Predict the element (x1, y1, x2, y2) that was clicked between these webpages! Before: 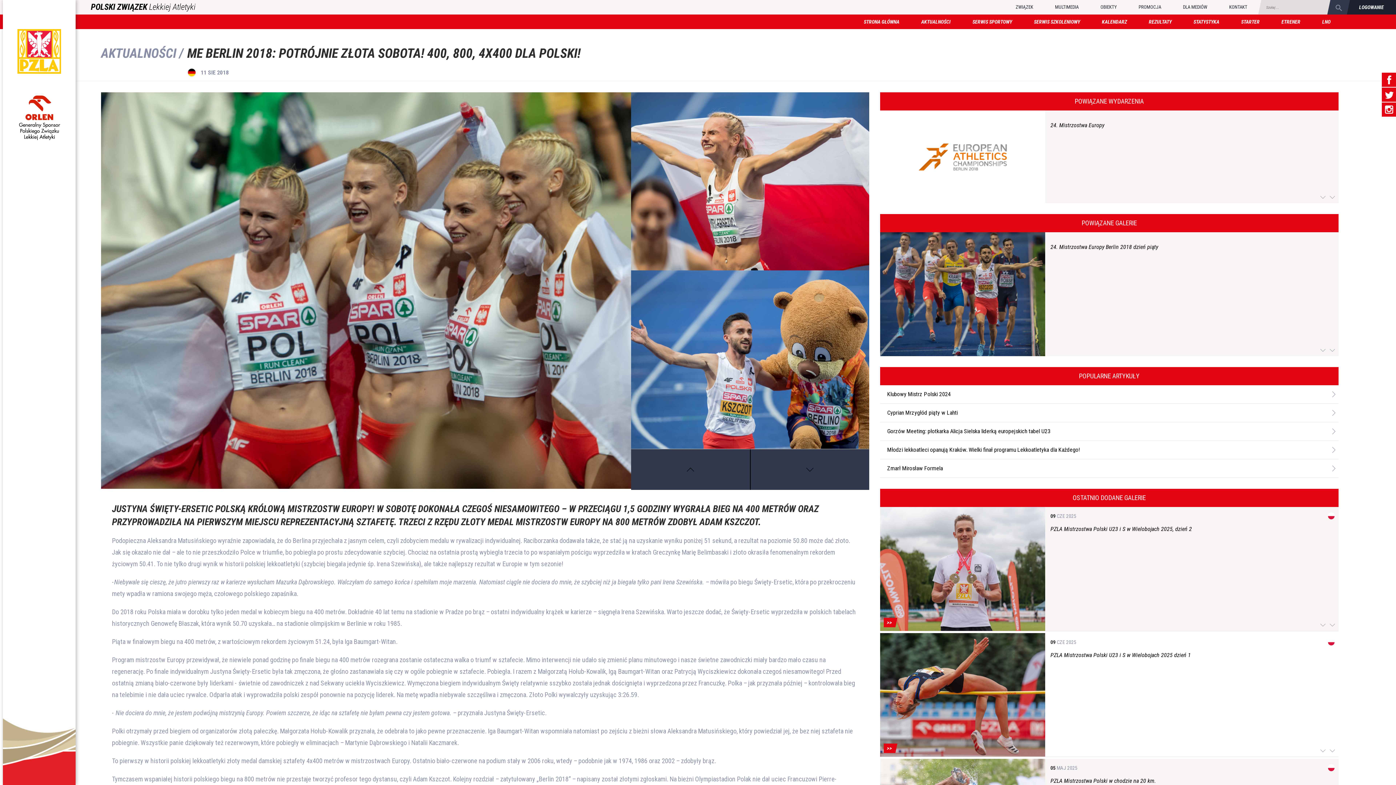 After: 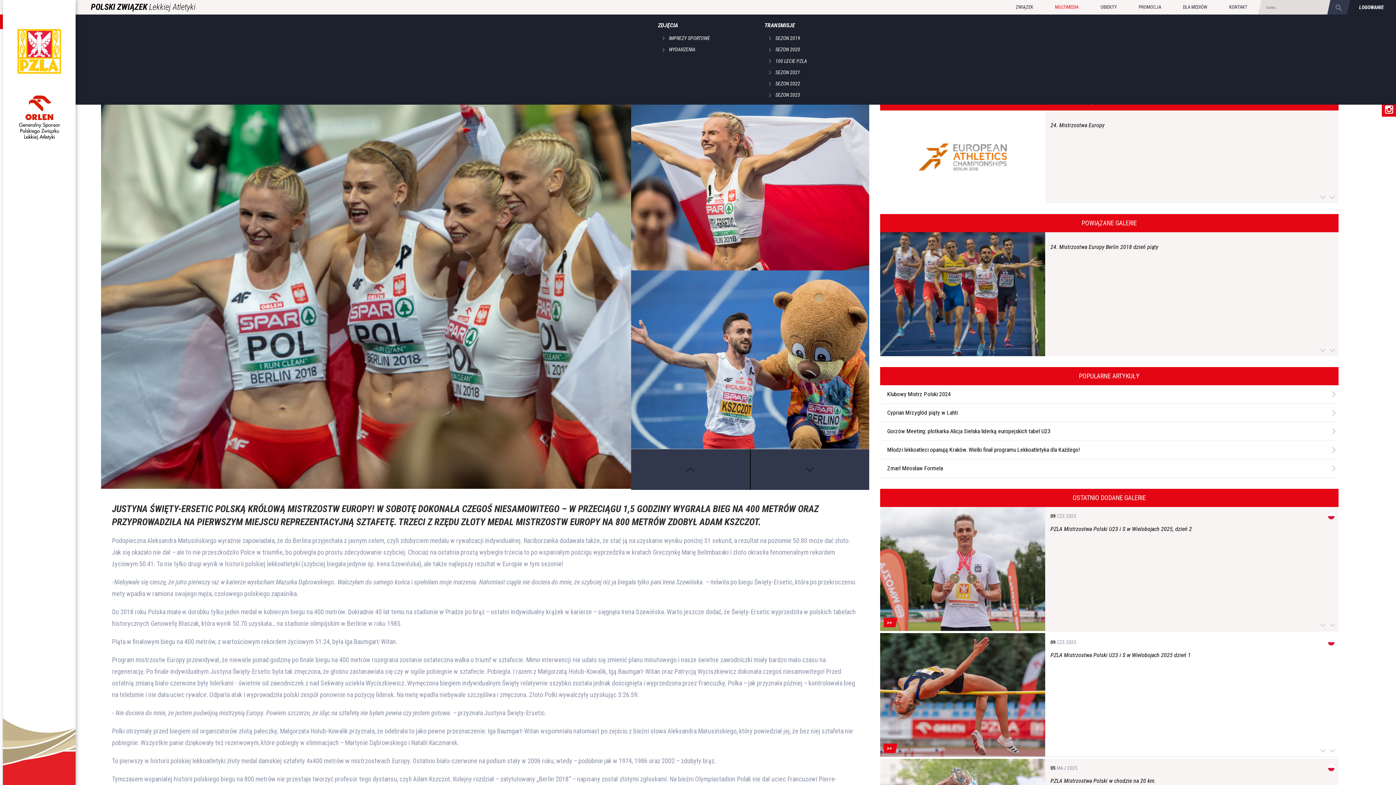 Action: label: MULTIMEDIA bbox: (1044, 0, 1089, 14)